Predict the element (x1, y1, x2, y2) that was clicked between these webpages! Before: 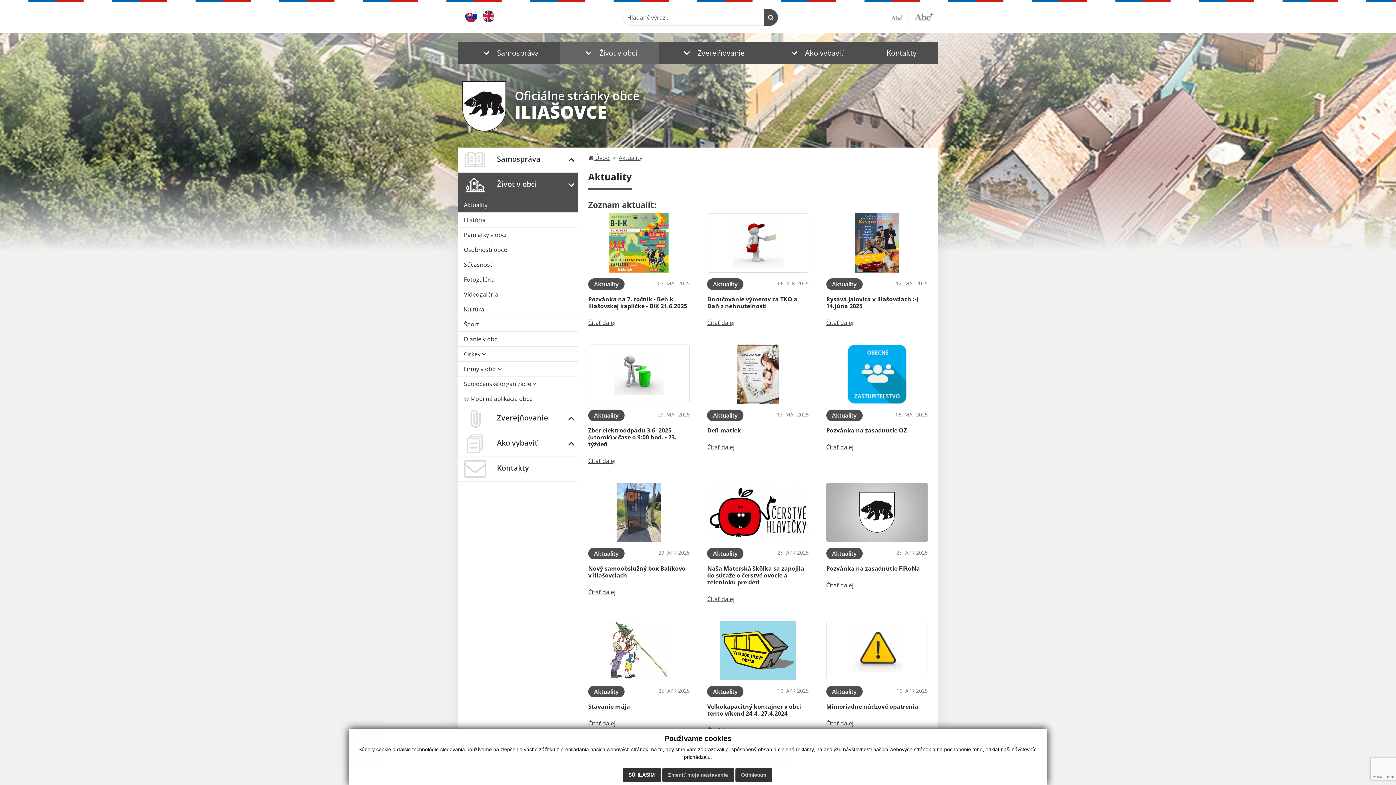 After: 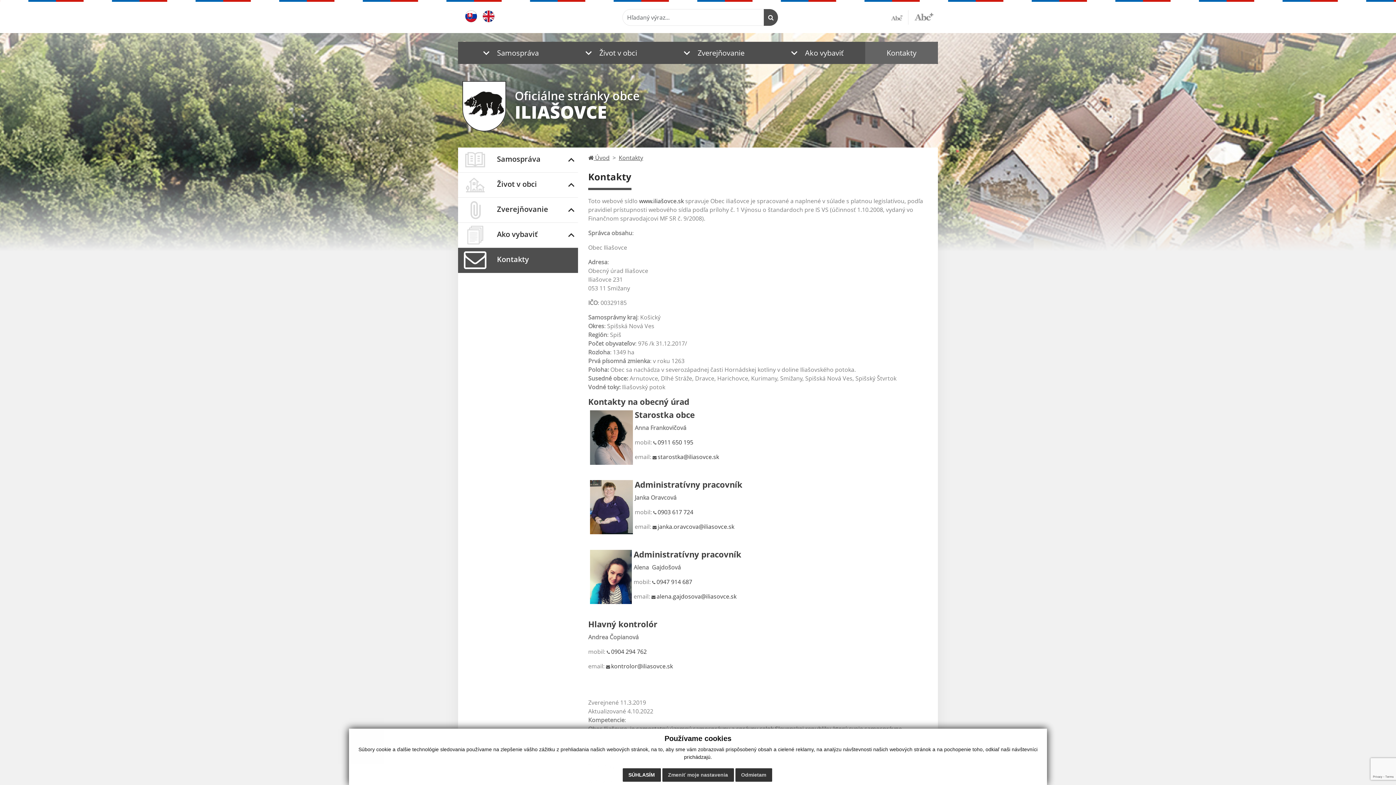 Action: bbox: (865, 41, 938, 64) label: Kontakty